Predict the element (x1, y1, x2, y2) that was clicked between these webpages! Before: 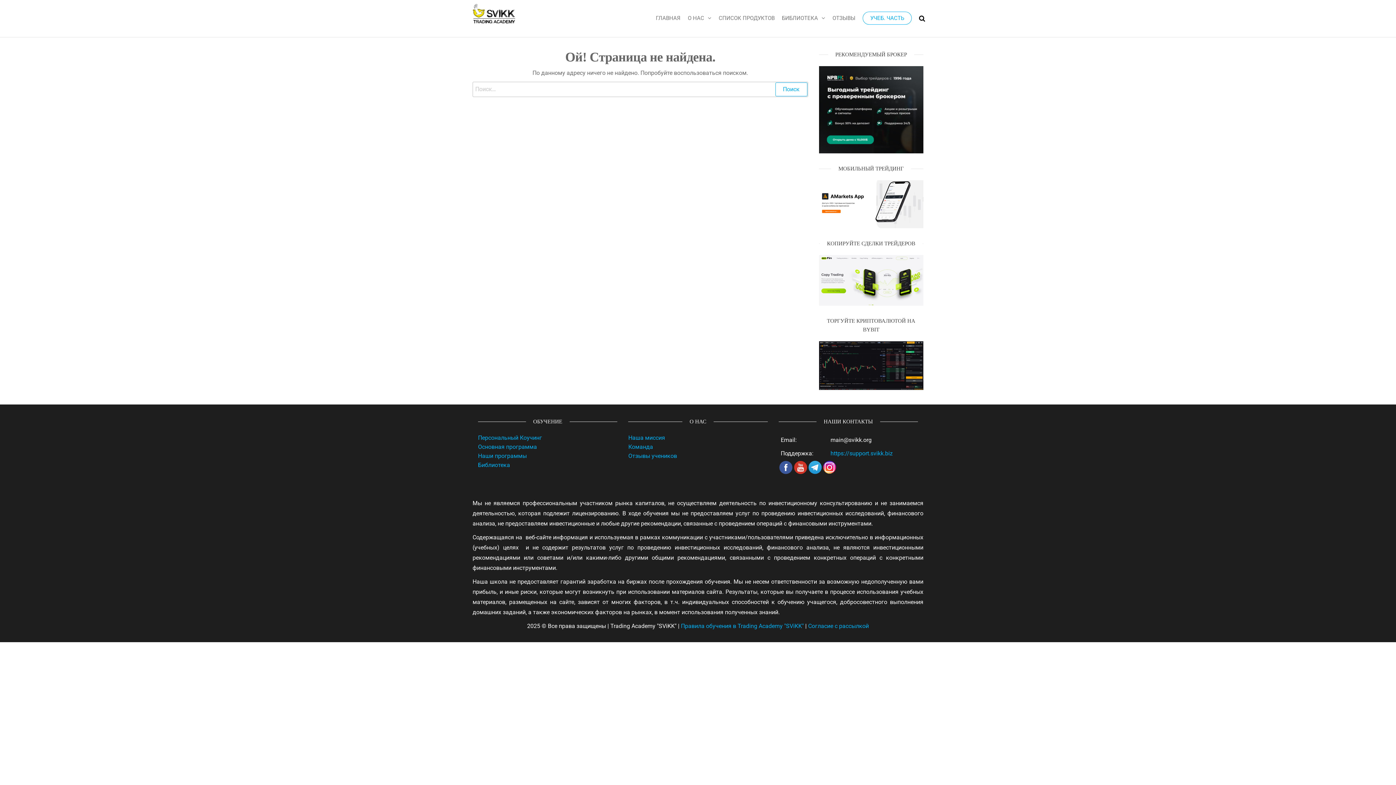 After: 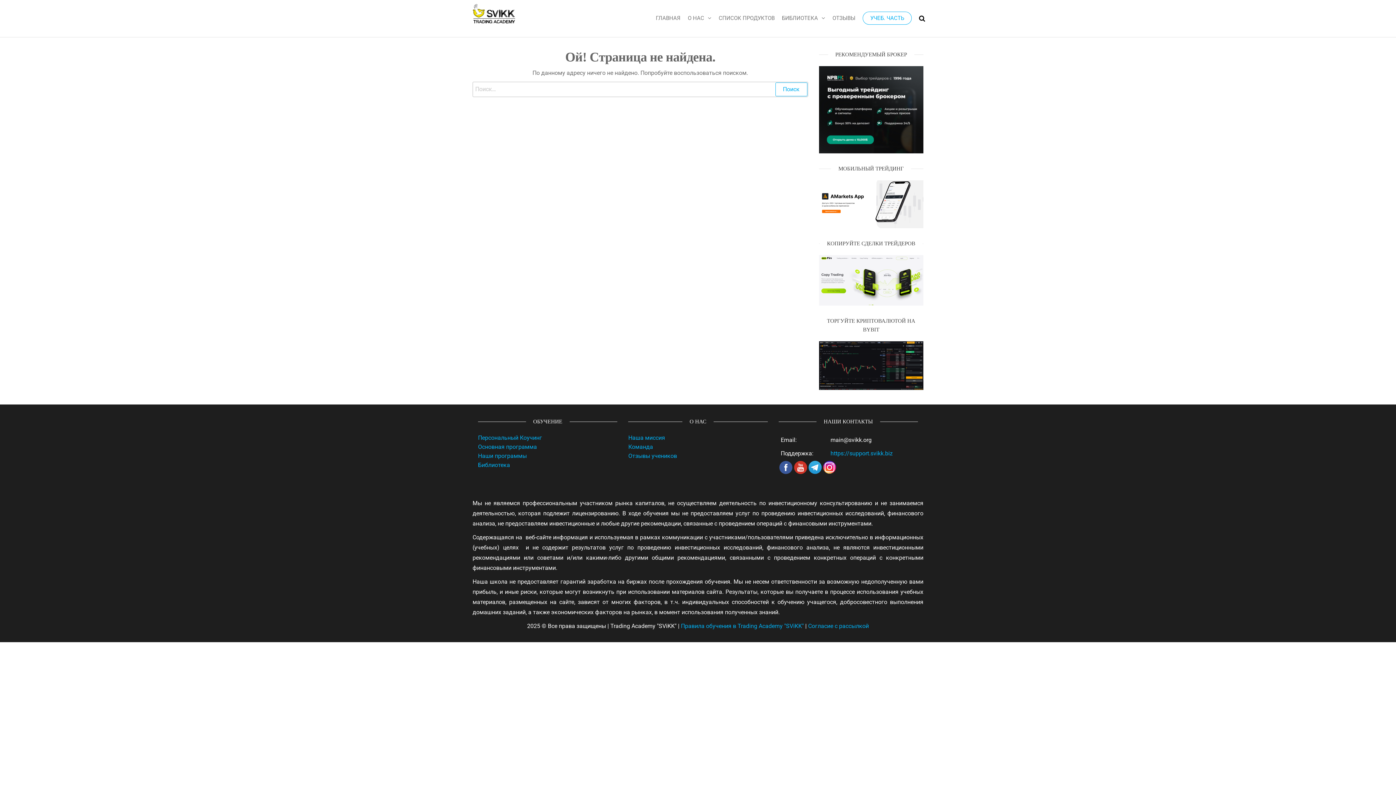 Action: bbox: (807, 463, 822, 470)